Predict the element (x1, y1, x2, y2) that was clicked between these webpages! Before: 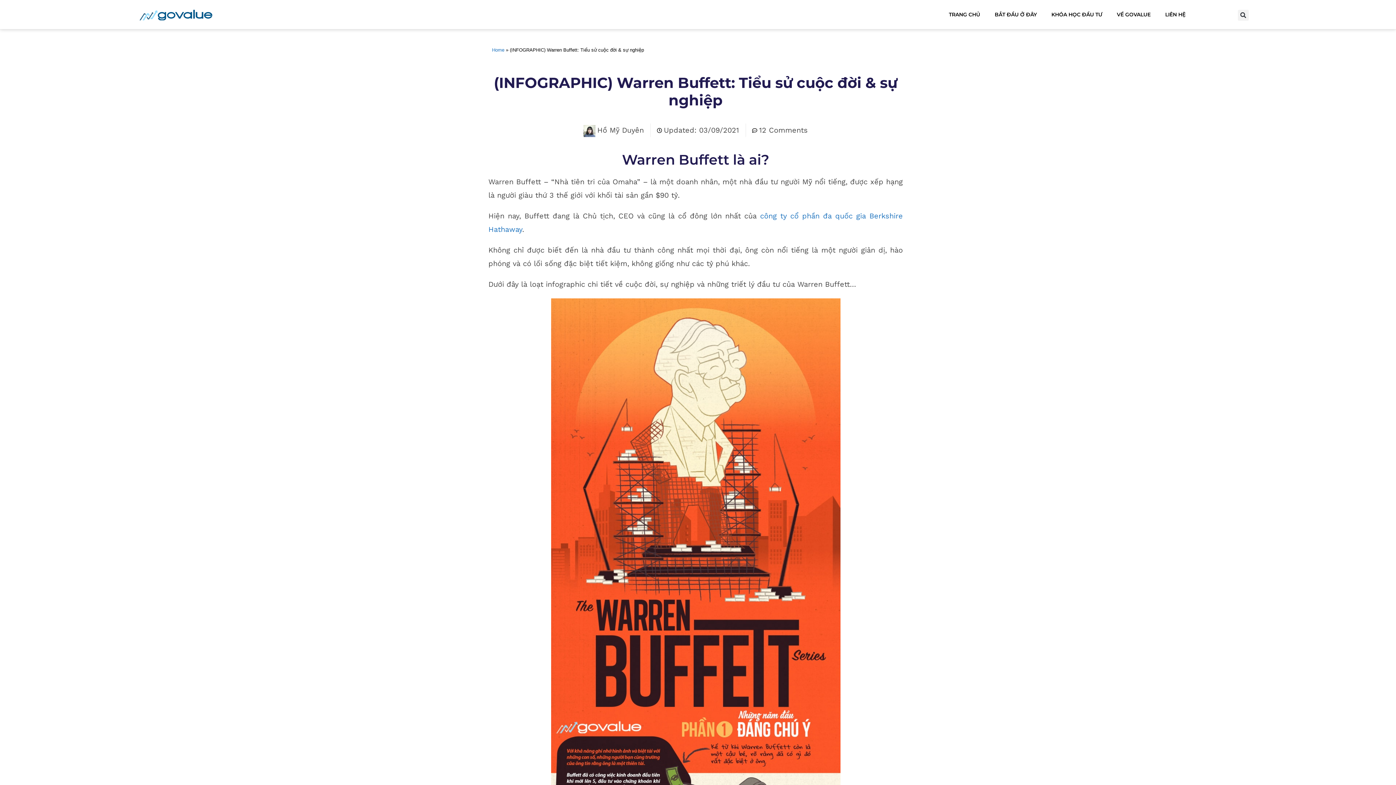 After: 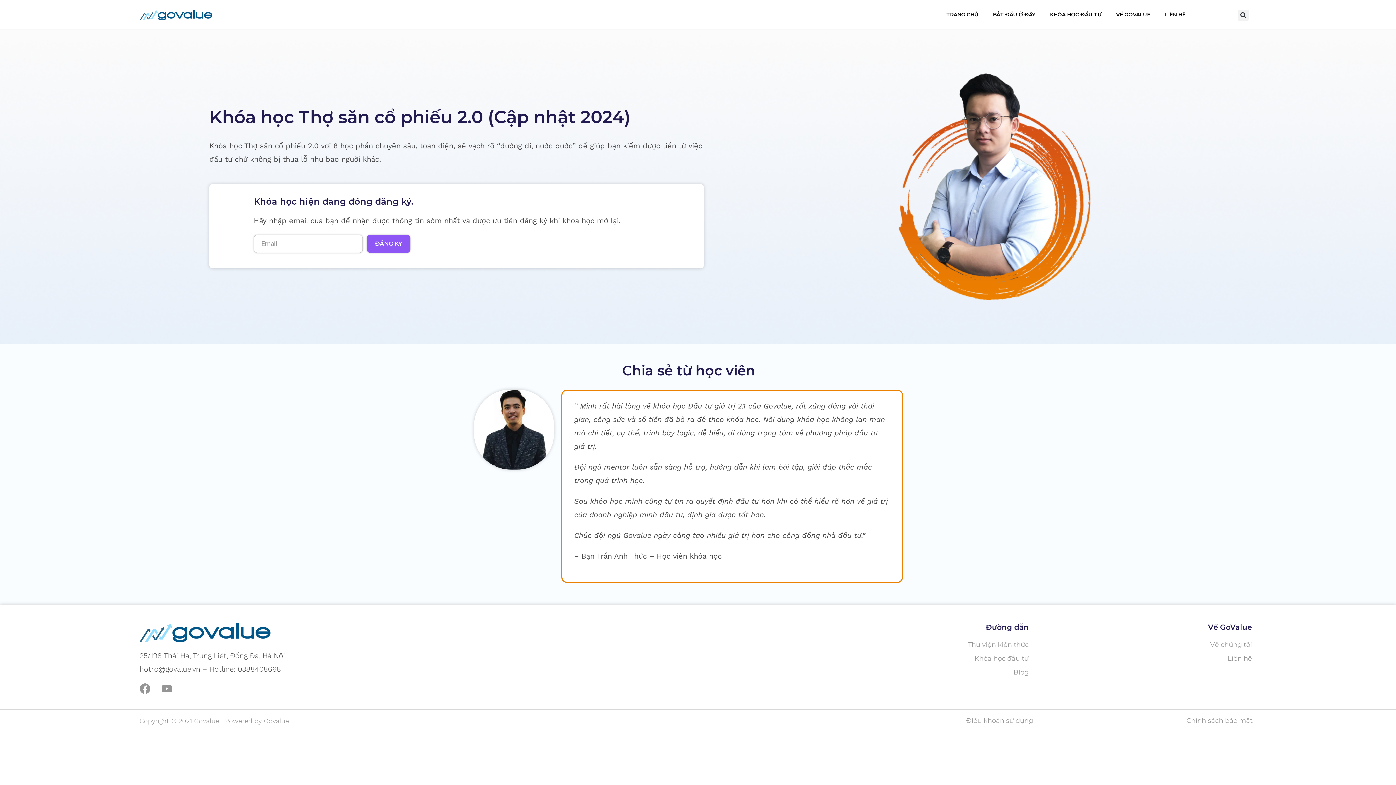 Action: bbox: (1044, 7, 1109, 21) label: KHÓA HỌC ĐẦU TƯ